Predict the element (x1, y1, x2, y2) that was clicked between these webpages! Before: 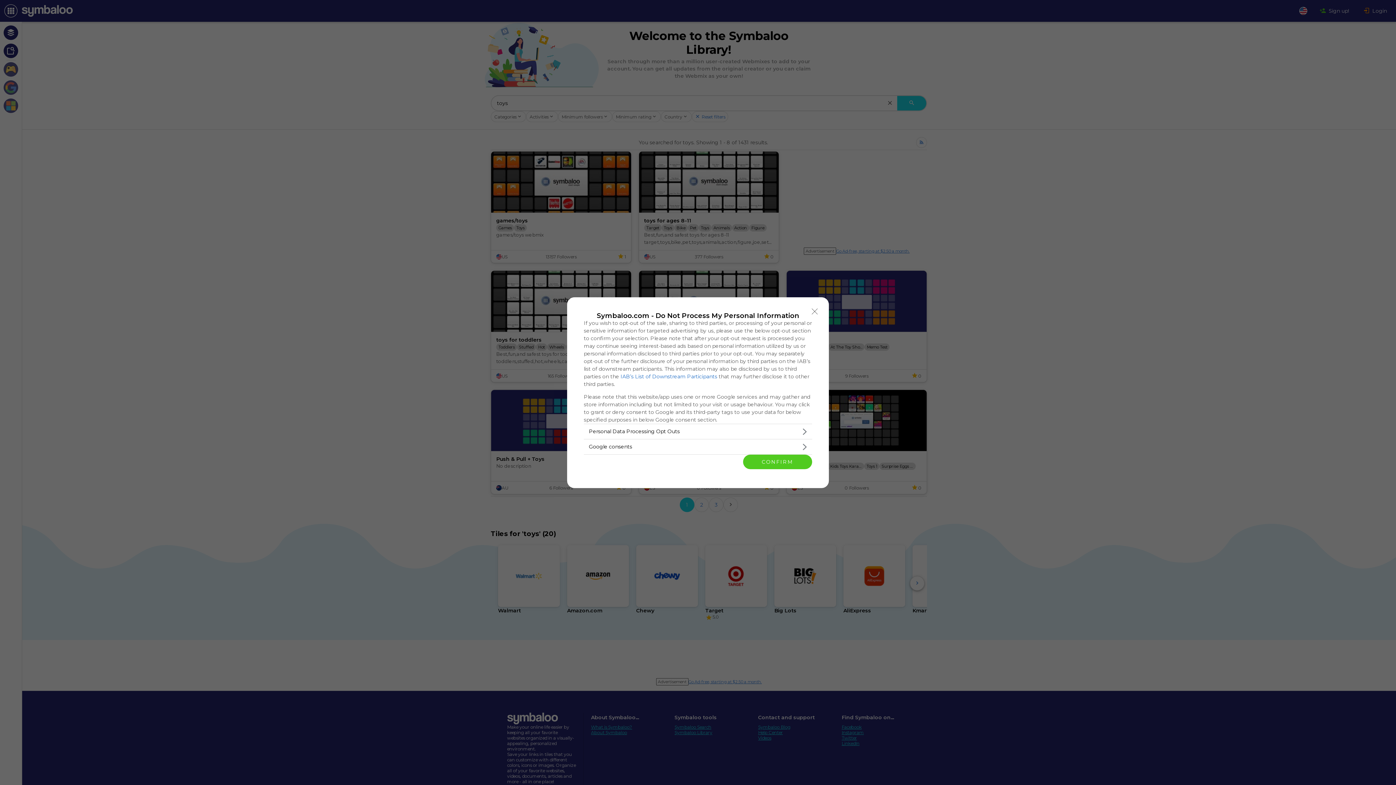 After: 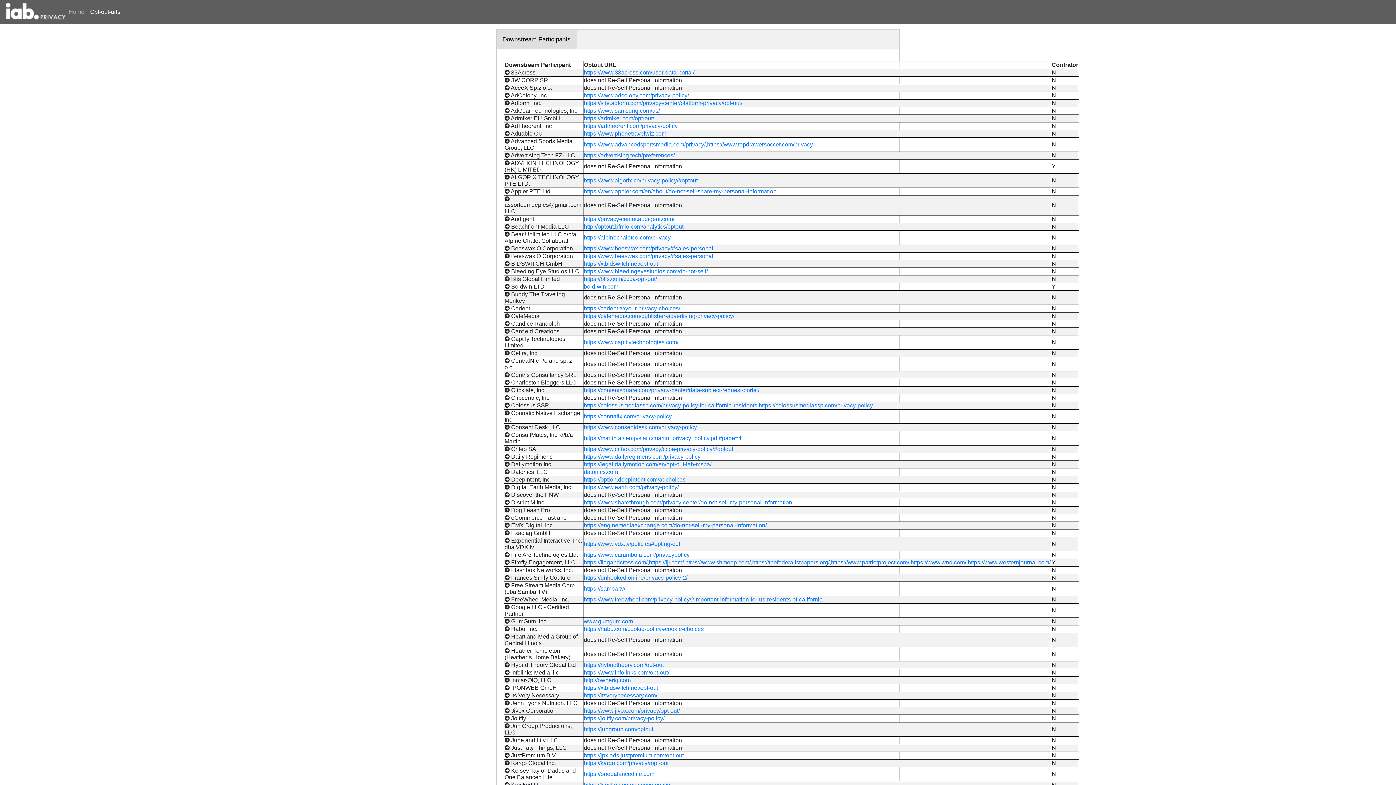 Action: bbox: (620, 373, 717, 379) label: IAB’s List of Downstream Participants